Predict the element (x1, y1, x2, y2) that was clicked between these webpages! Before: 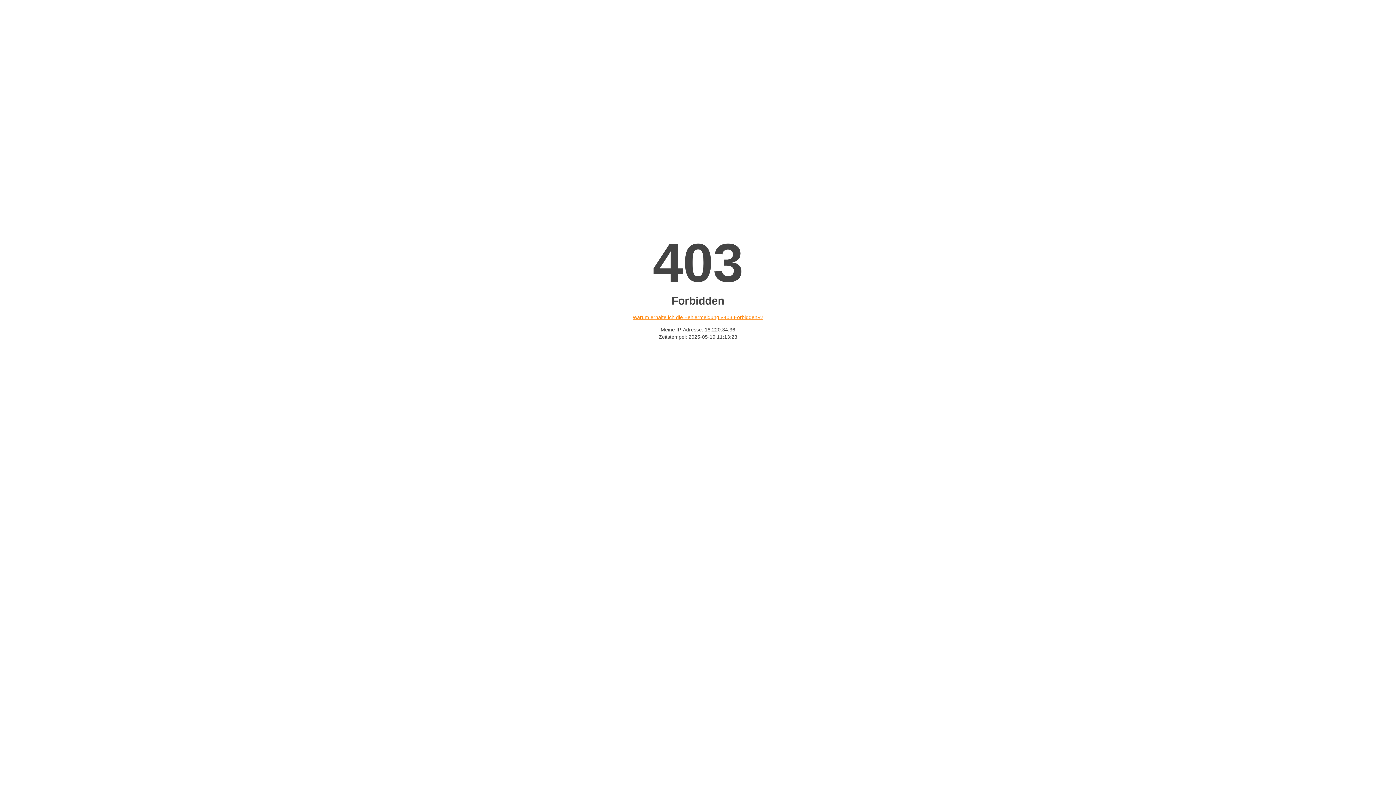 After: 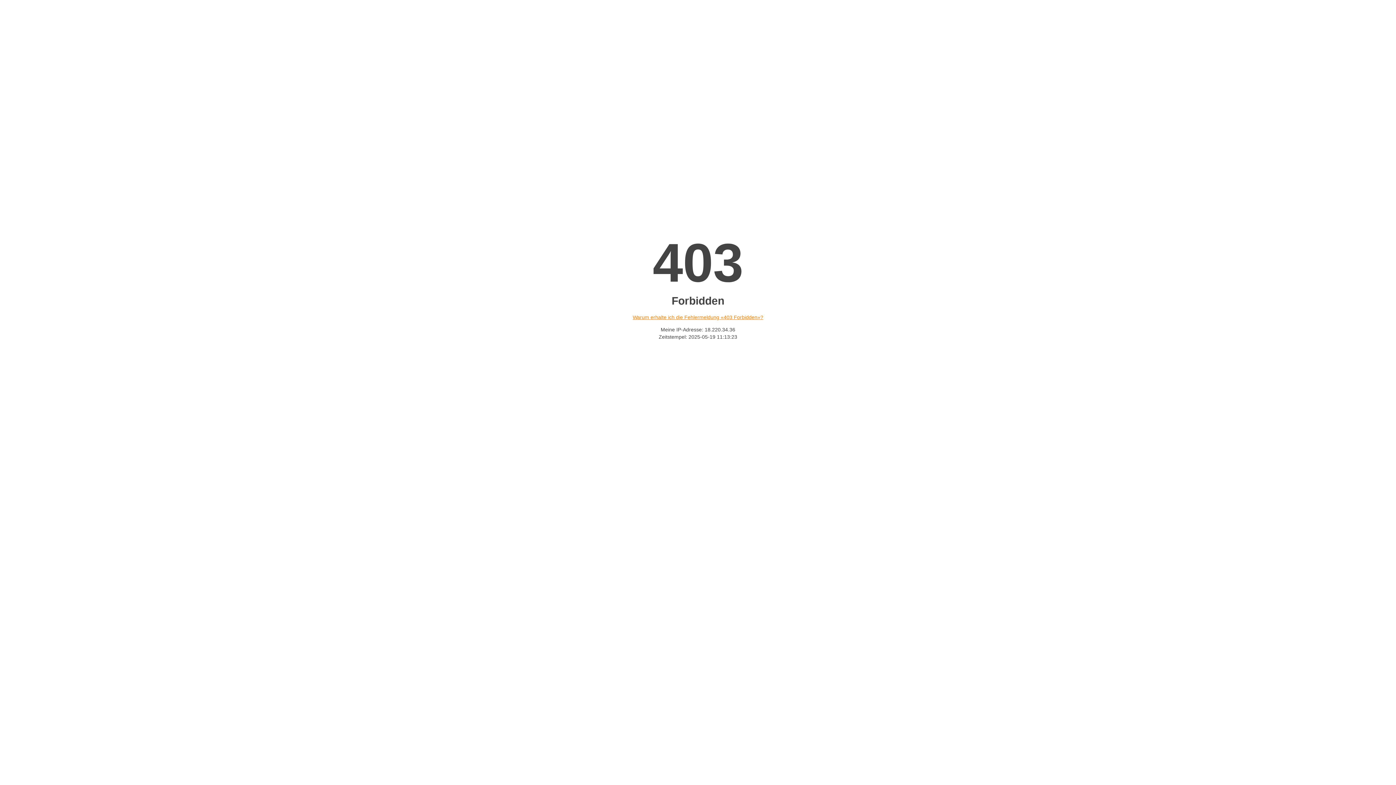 Action: bbox: (632, 314, 763, 320) label: Warum erhalte ich die Fehlermeldung «403 Forbidden»?